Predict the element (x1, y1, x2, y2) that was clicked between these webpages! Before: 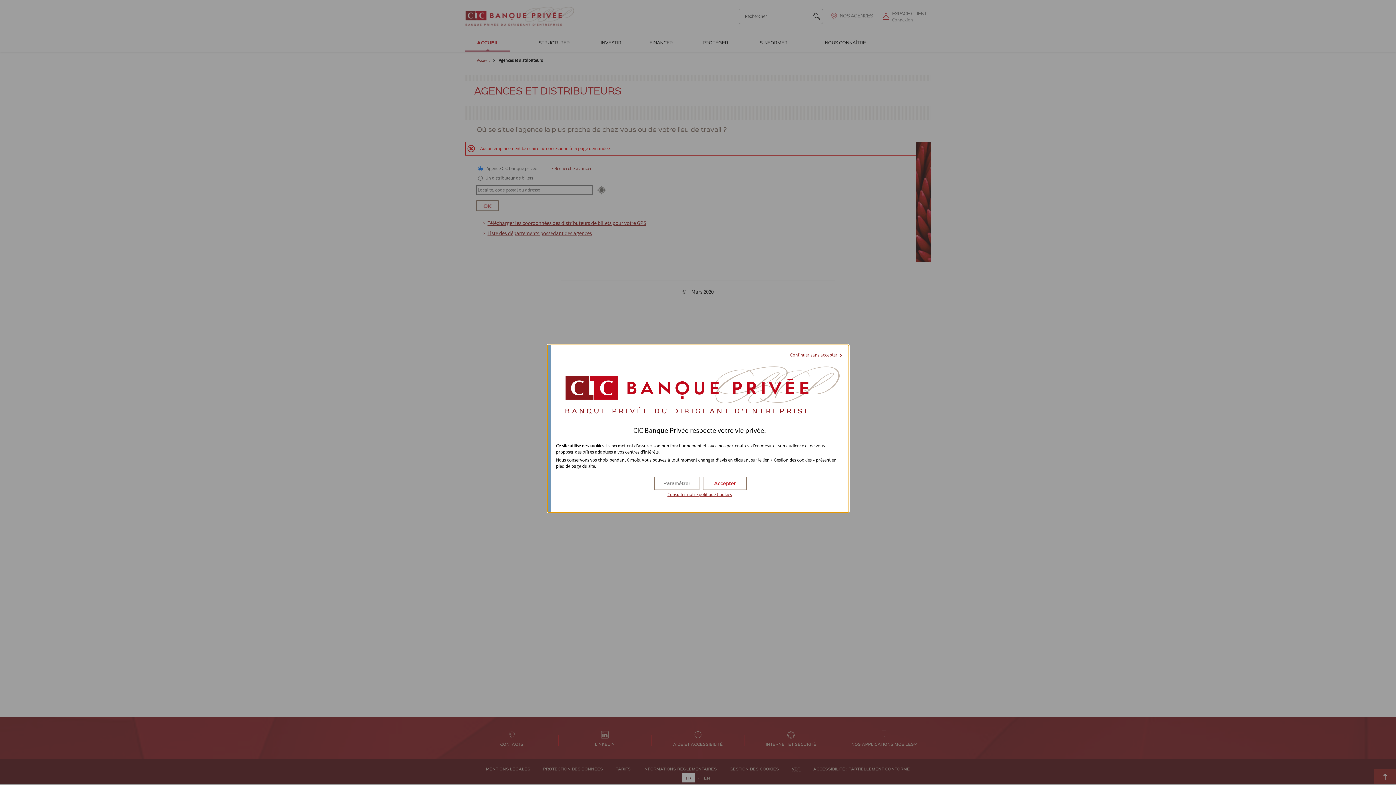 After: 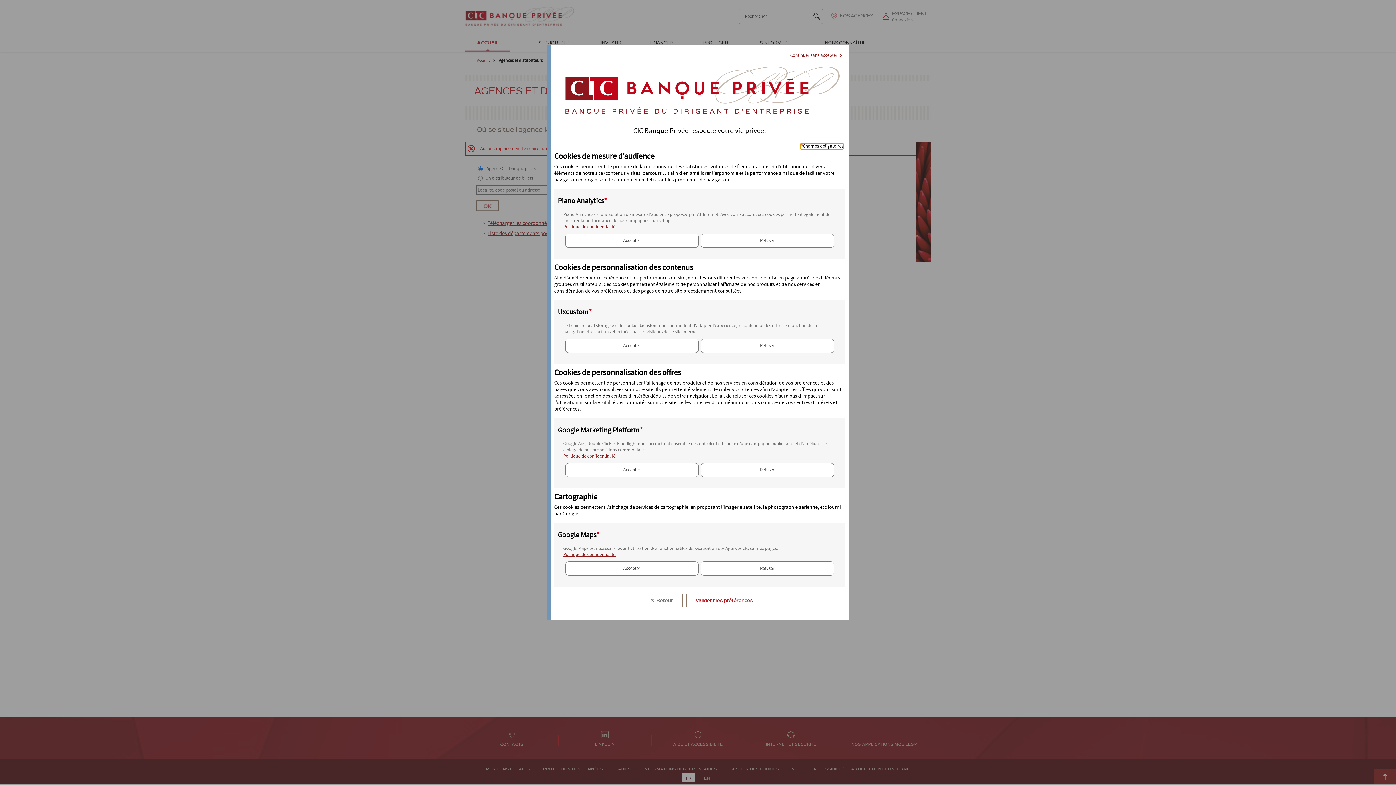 Action: label: Paramétrer mes préférences de cookies bbox: (654, 477, 699, 490)